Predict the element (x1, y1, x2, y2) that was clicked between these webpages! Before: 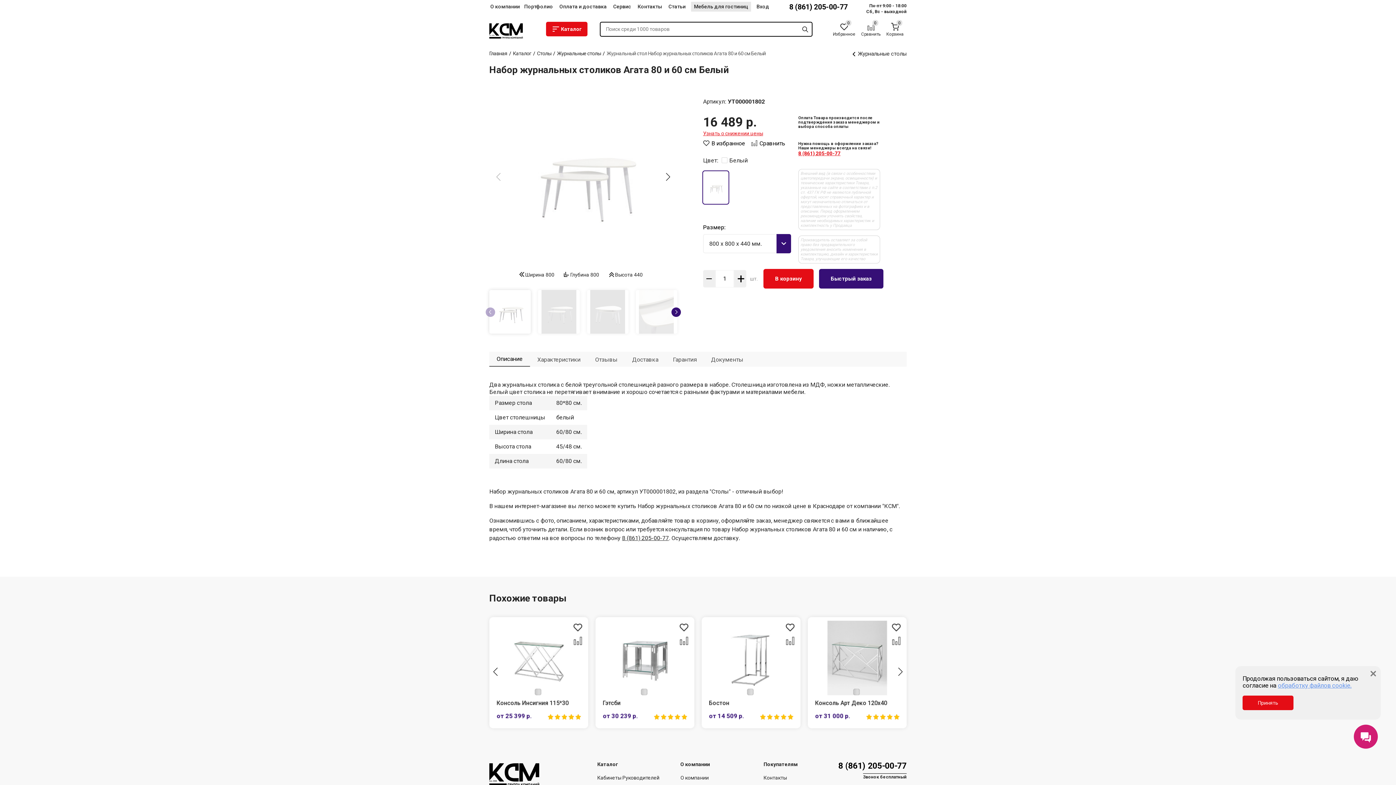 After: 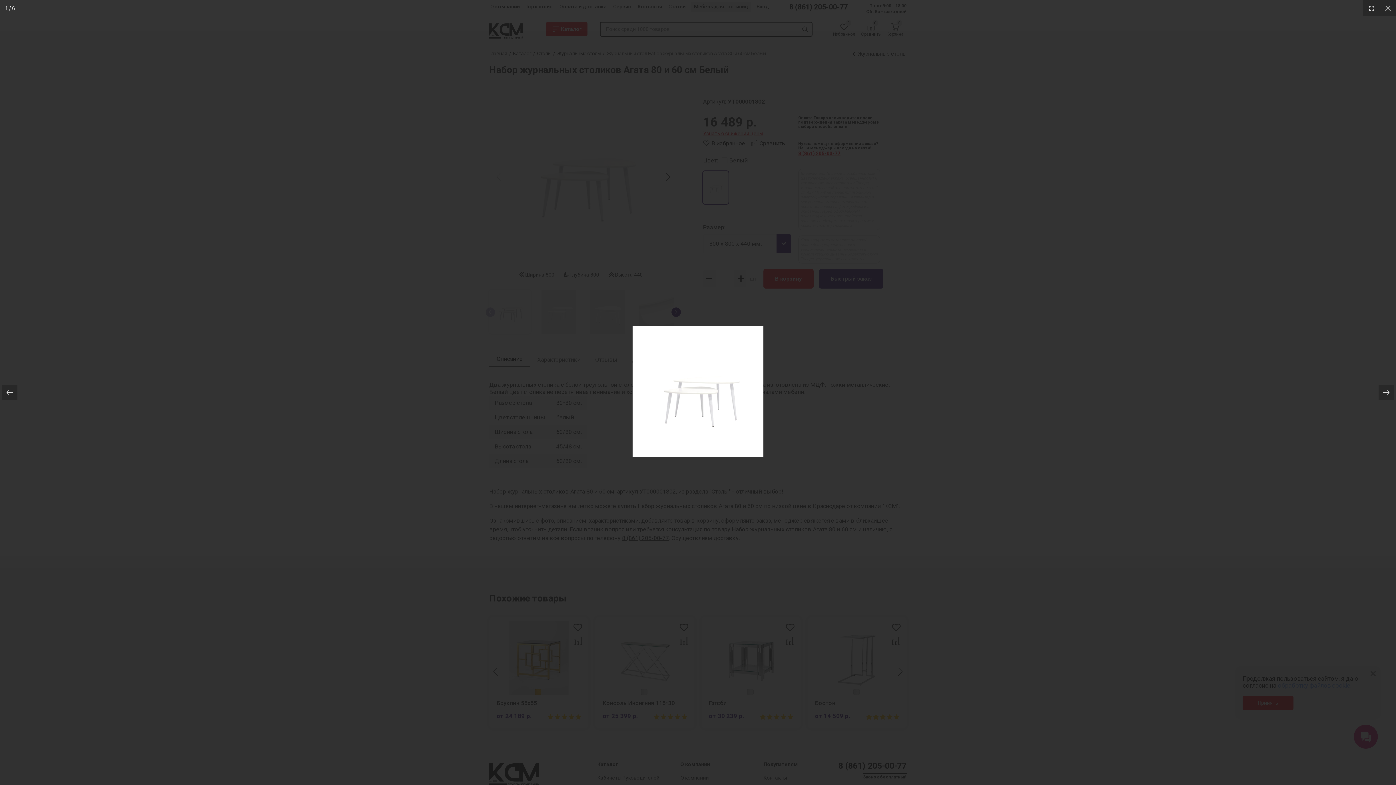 Action: bbox: (489, 96, 677, 259)